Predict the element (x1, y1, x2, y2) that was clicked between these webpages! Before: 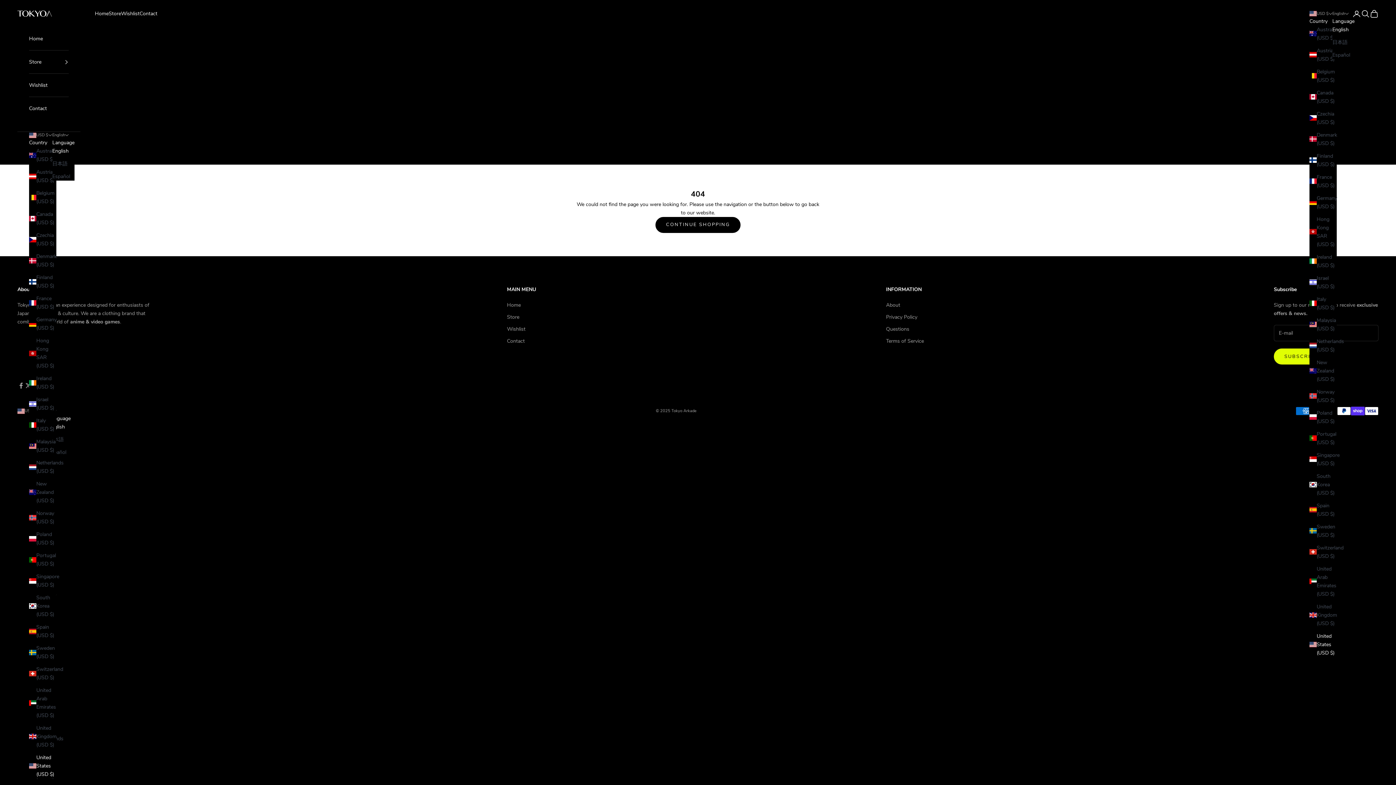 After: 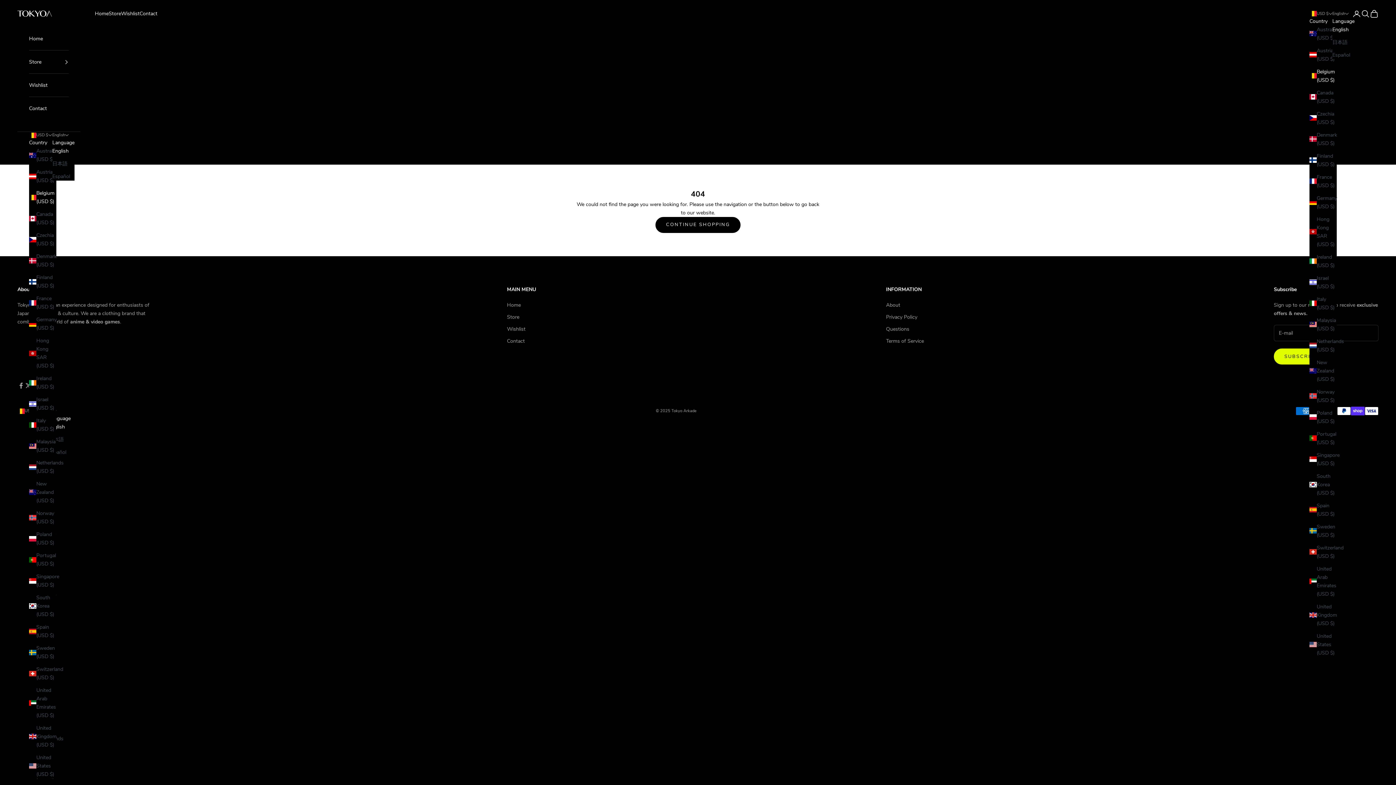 Action: label: Belgium (USD $) bbox: (29, 189, 56, 205)